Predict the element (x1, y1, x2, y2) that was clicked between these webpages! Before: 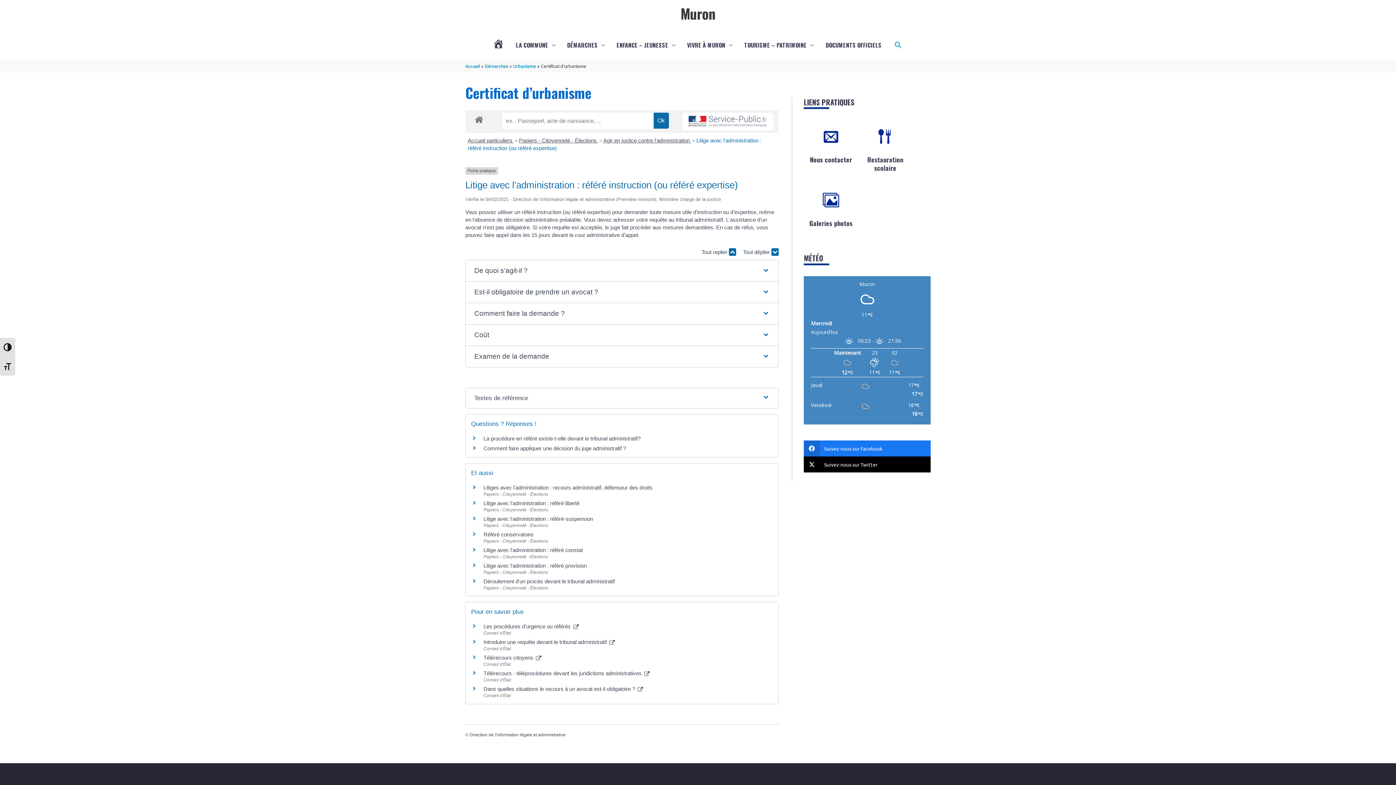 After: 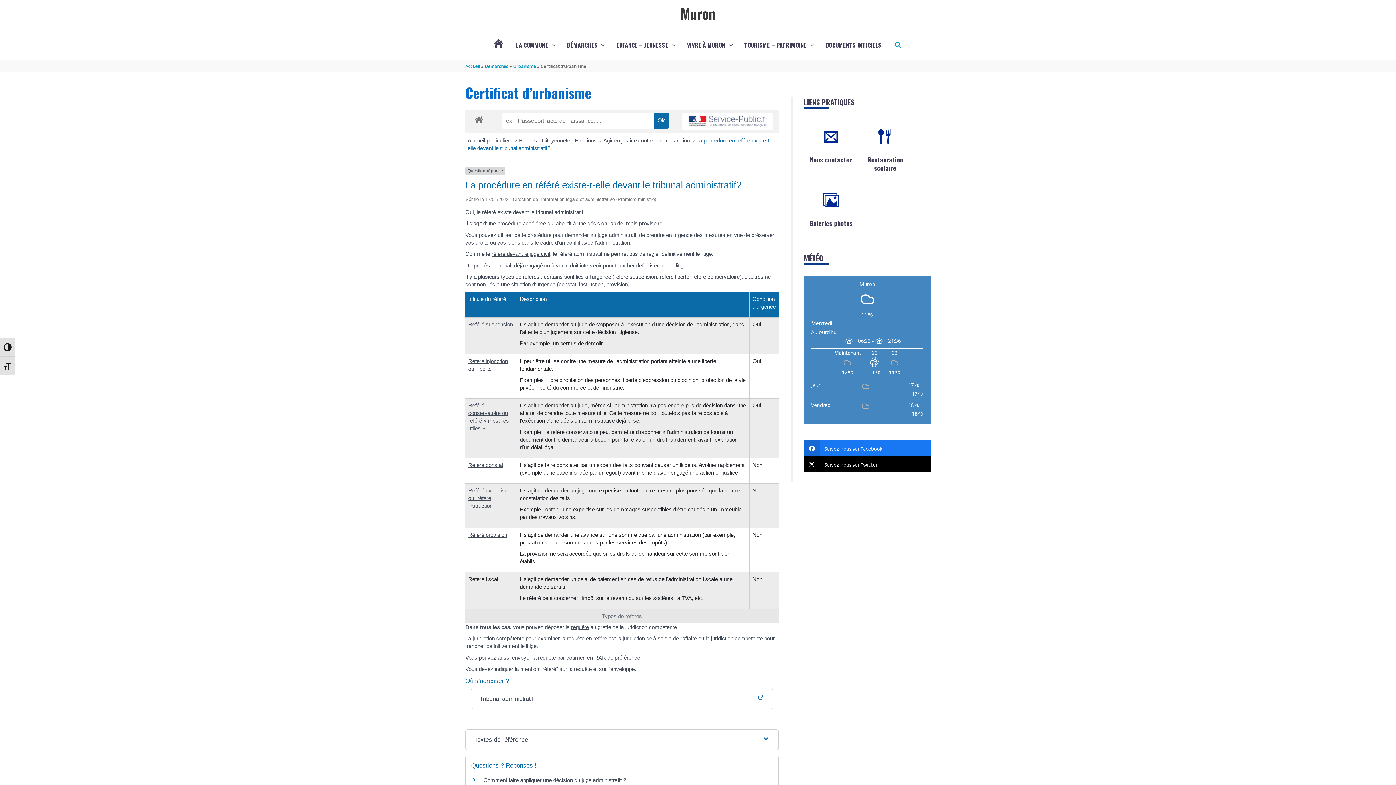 Action: bbox: (483, 435, 640, 441) label: La procédure en référé existe-t-elle devant le tribunal administratif?